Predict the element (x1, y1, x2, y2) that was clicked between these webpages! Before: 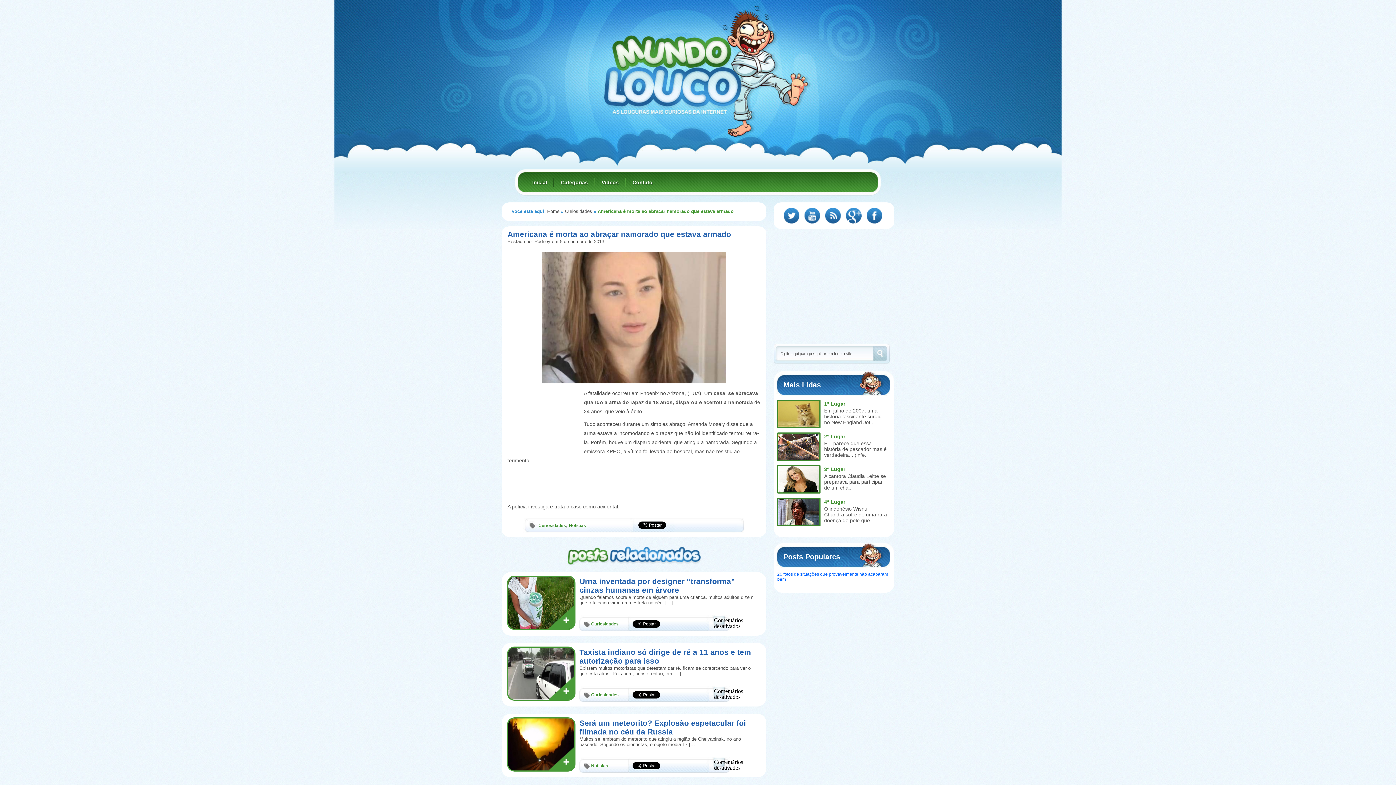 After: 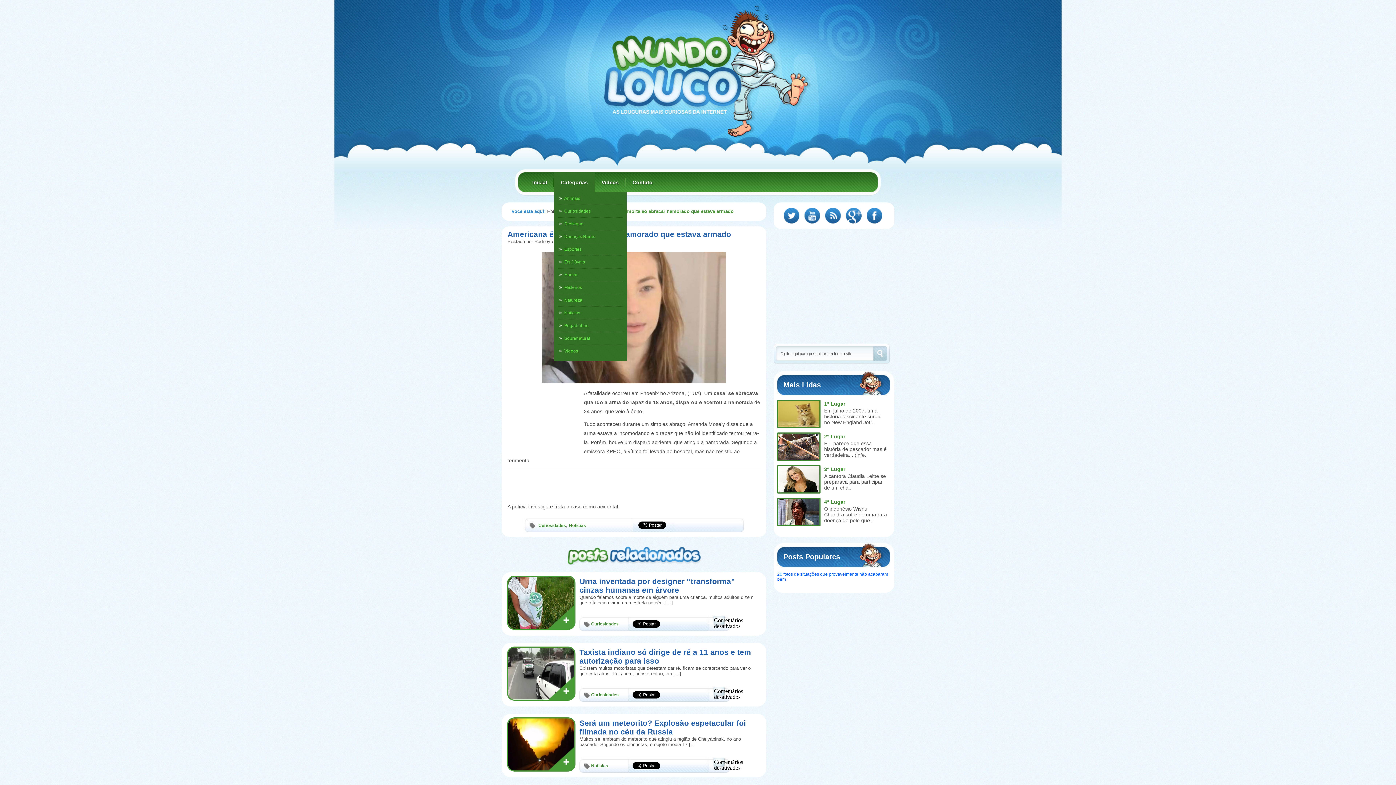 Action: bbox: (554, 172, 594, 192) label: Categorias